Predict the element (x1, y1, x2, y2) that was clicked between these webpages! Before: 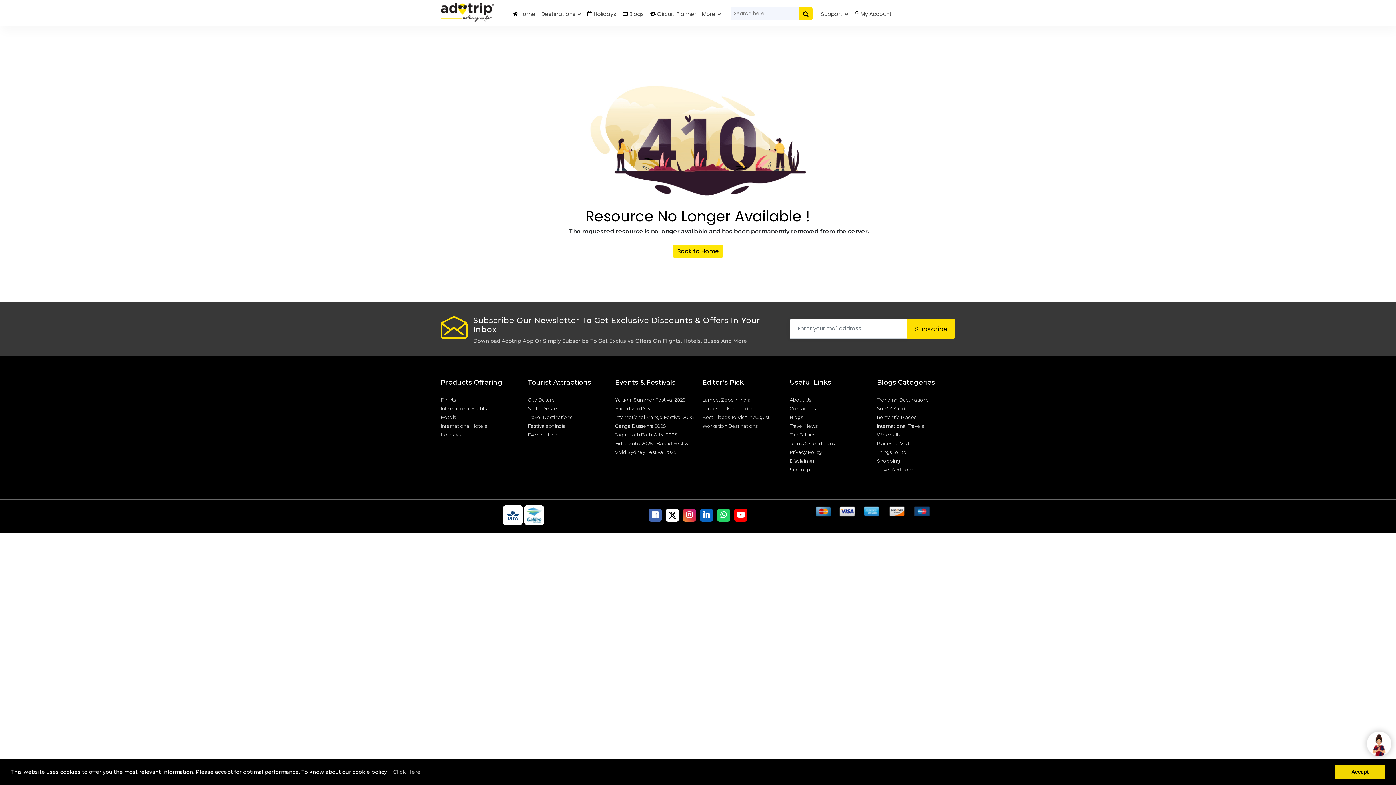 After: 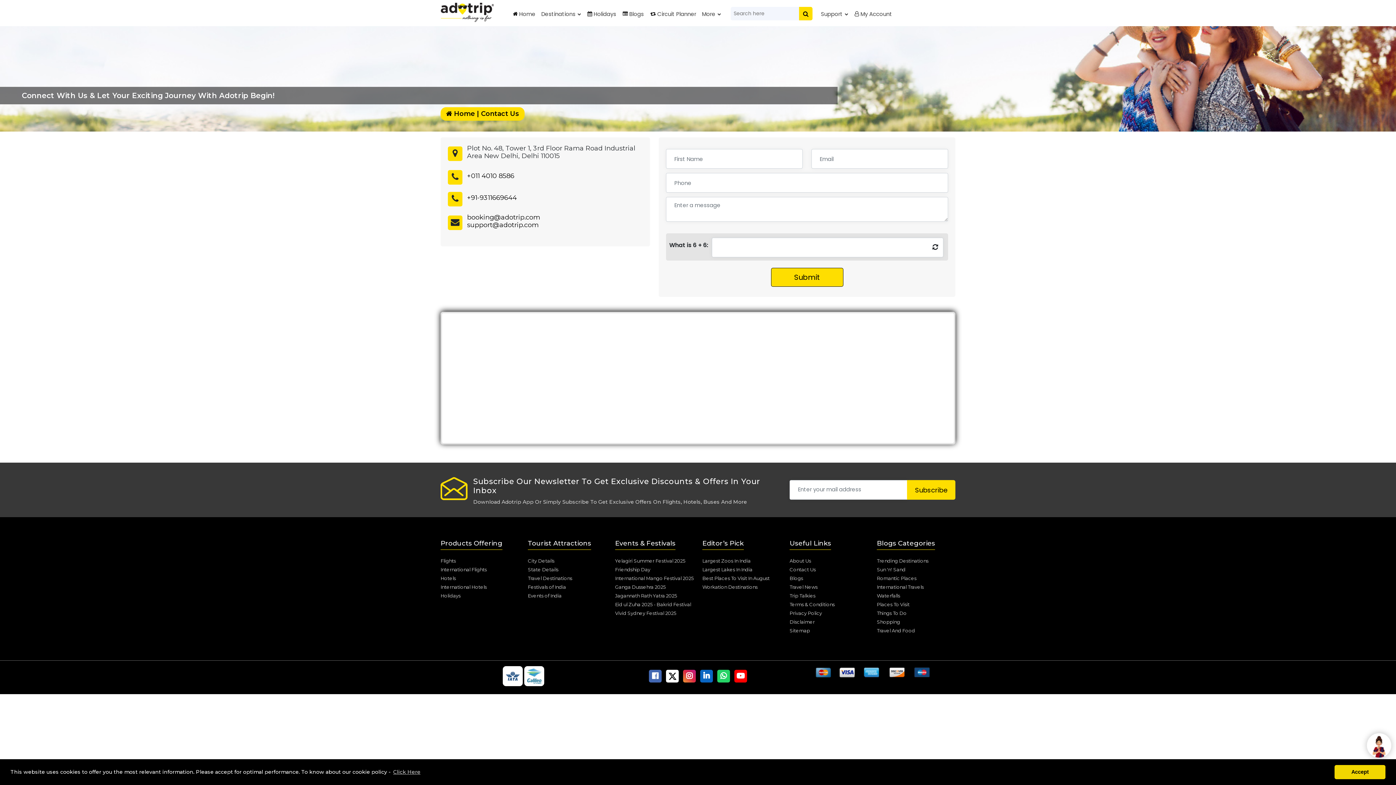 Action: label: Contact Us bbox: (789, 405, 816, 411)